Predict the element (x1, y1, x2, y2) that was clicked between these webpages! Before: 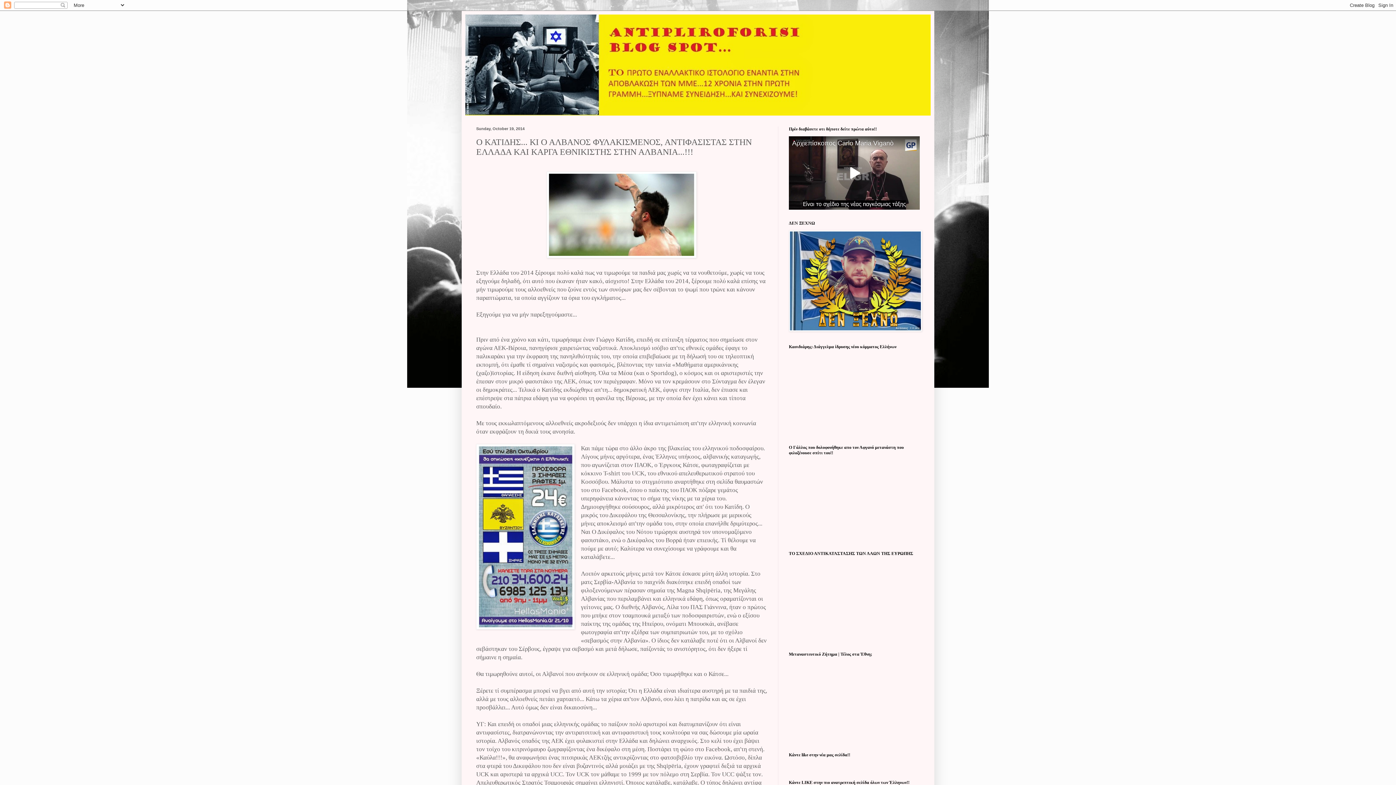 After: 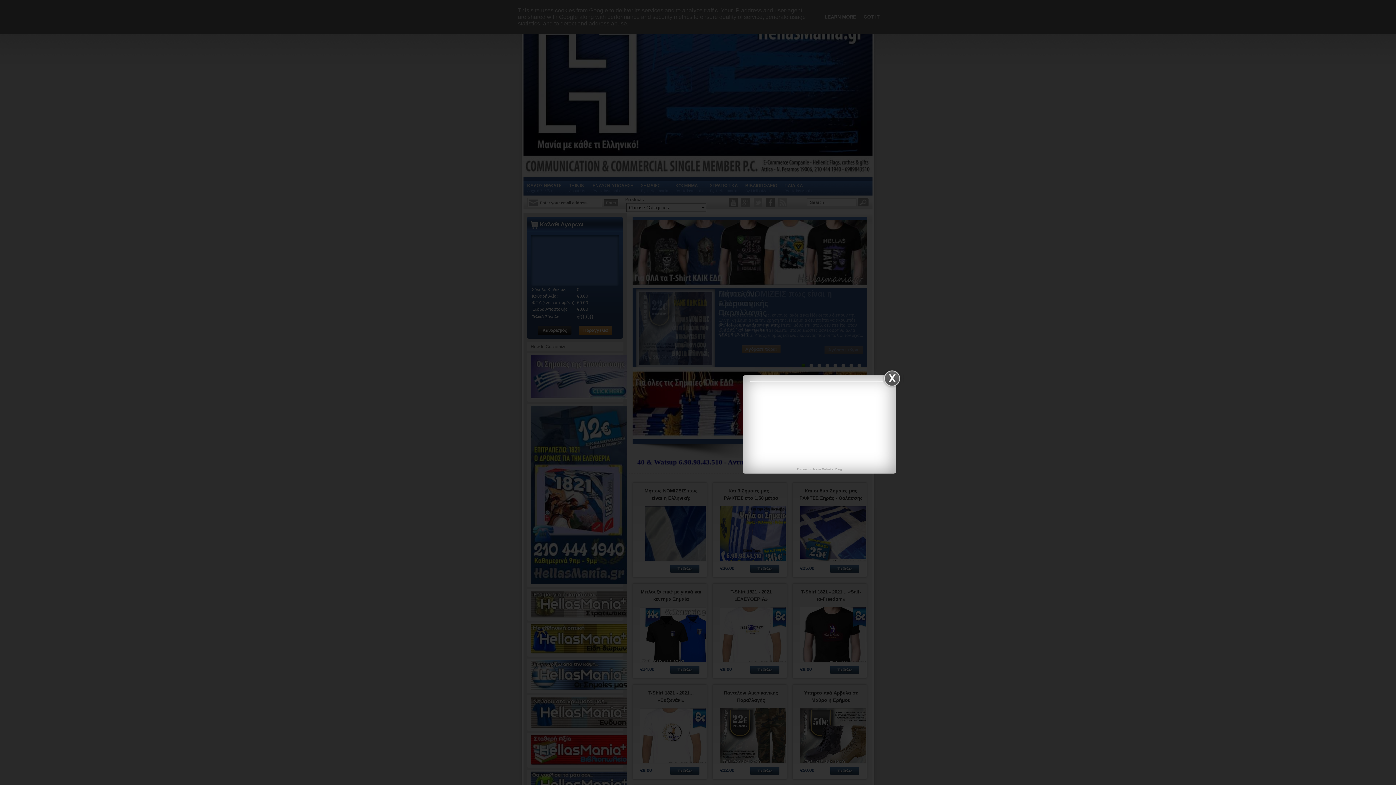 Action: bbox: (476, 444, 574, 631)